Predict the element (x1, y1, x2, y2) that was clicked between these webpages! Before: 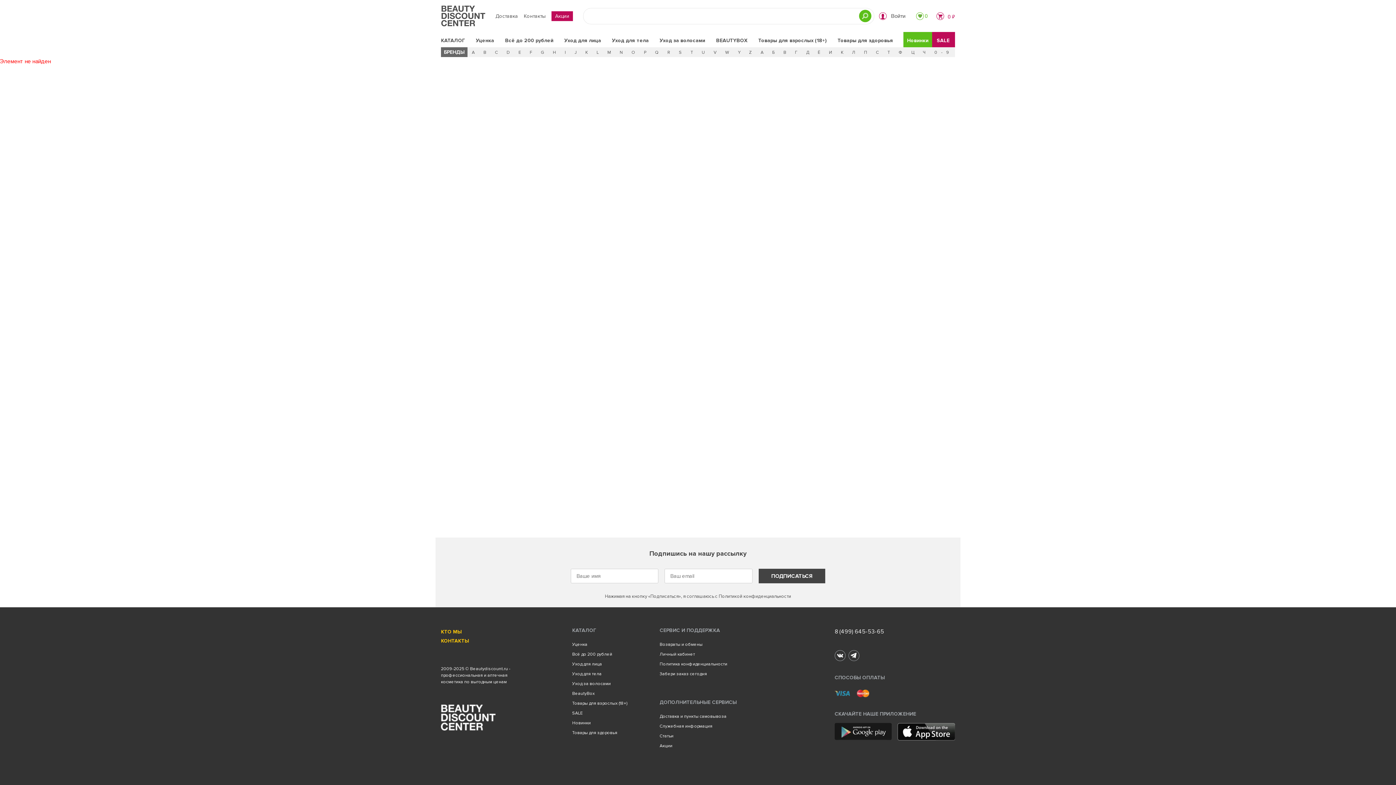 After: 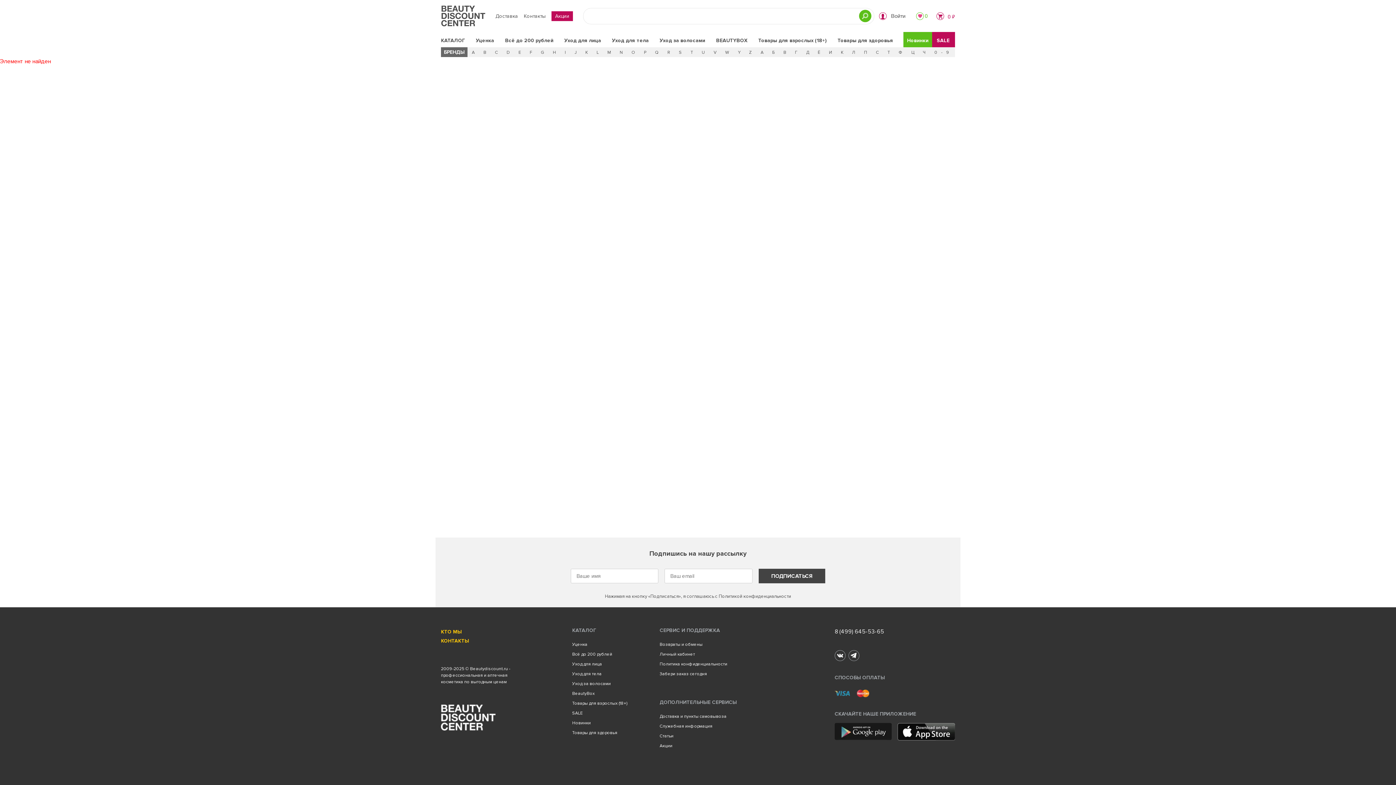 Action: label: 0 bbox: (916, 12, 928, 19)